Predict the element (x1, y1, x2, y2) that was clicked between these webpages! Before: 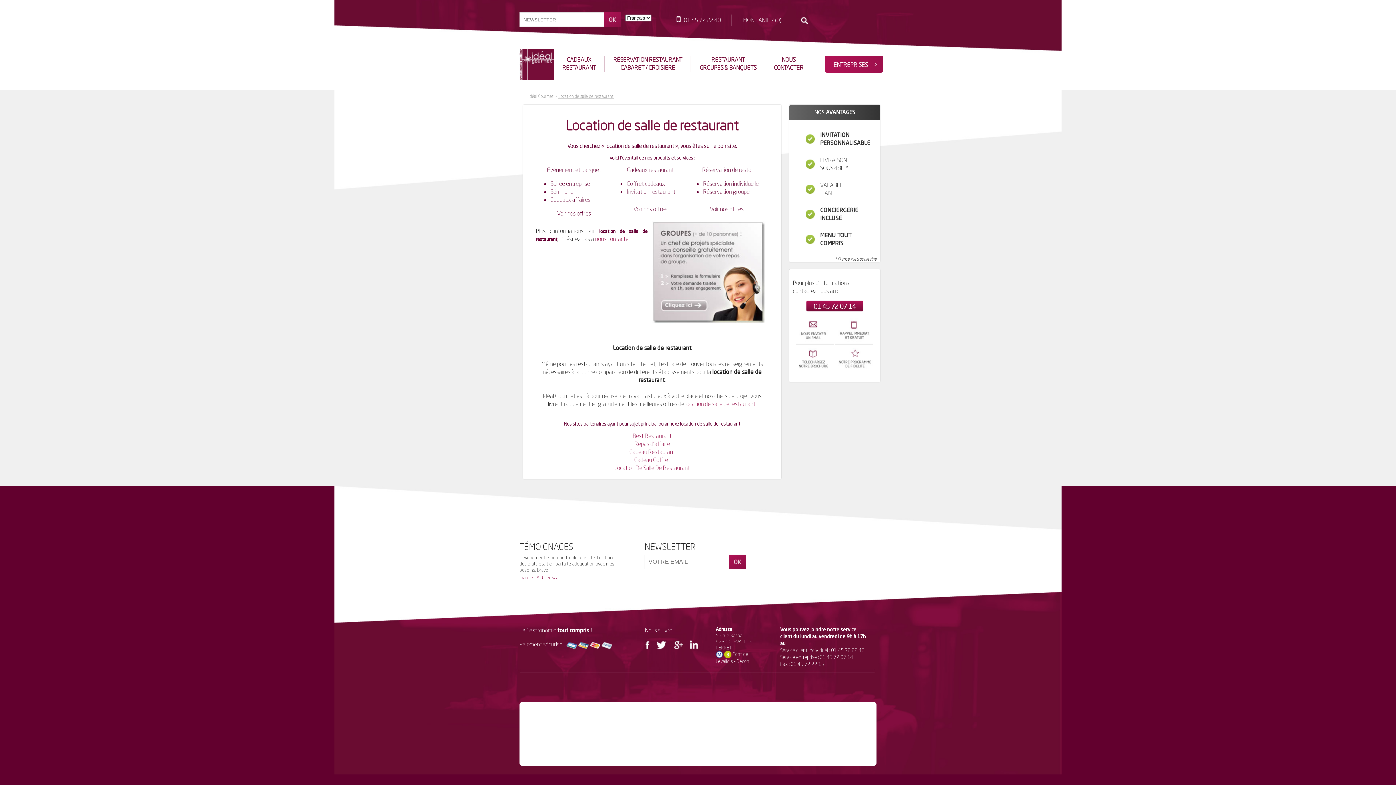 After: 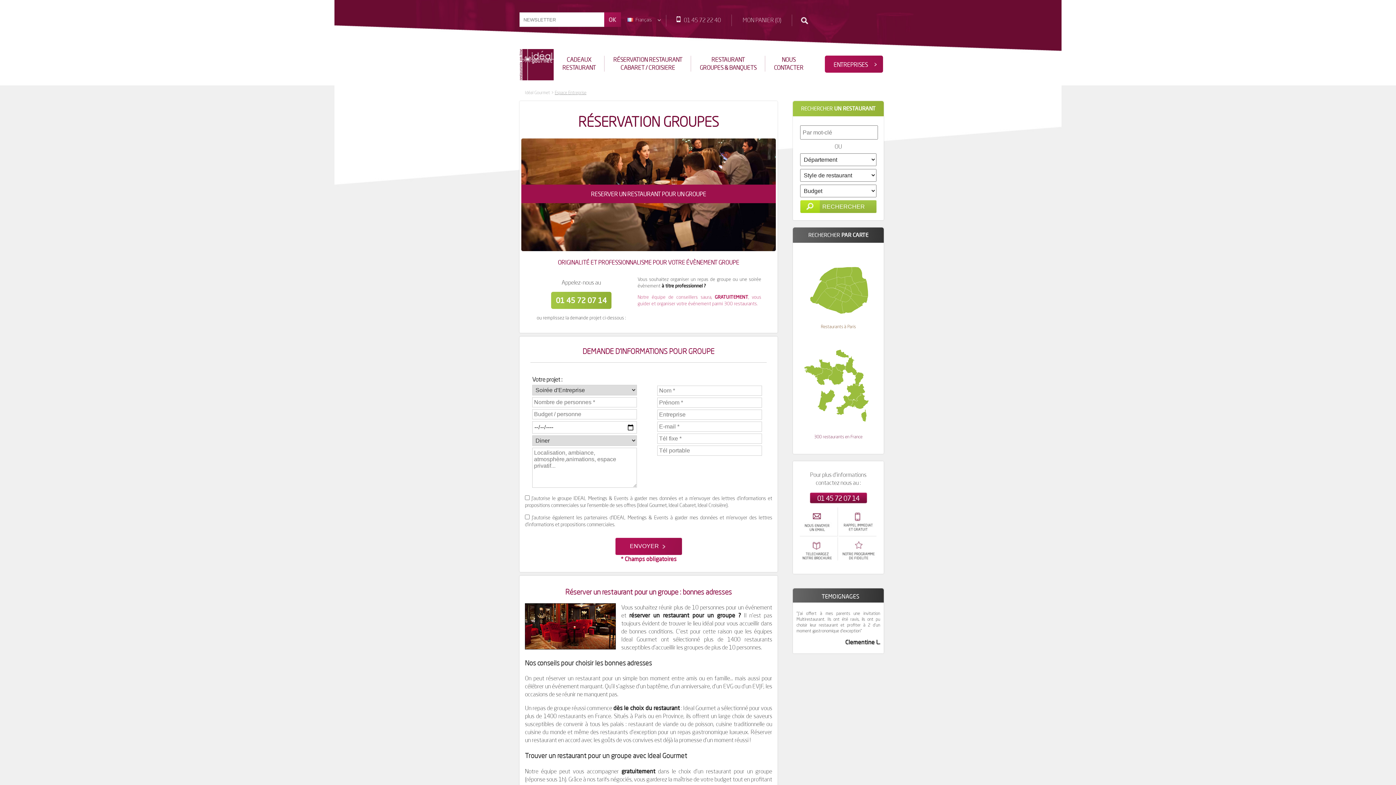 Action: bbox: (703, 188, 749, 195) label: Réservation groupe